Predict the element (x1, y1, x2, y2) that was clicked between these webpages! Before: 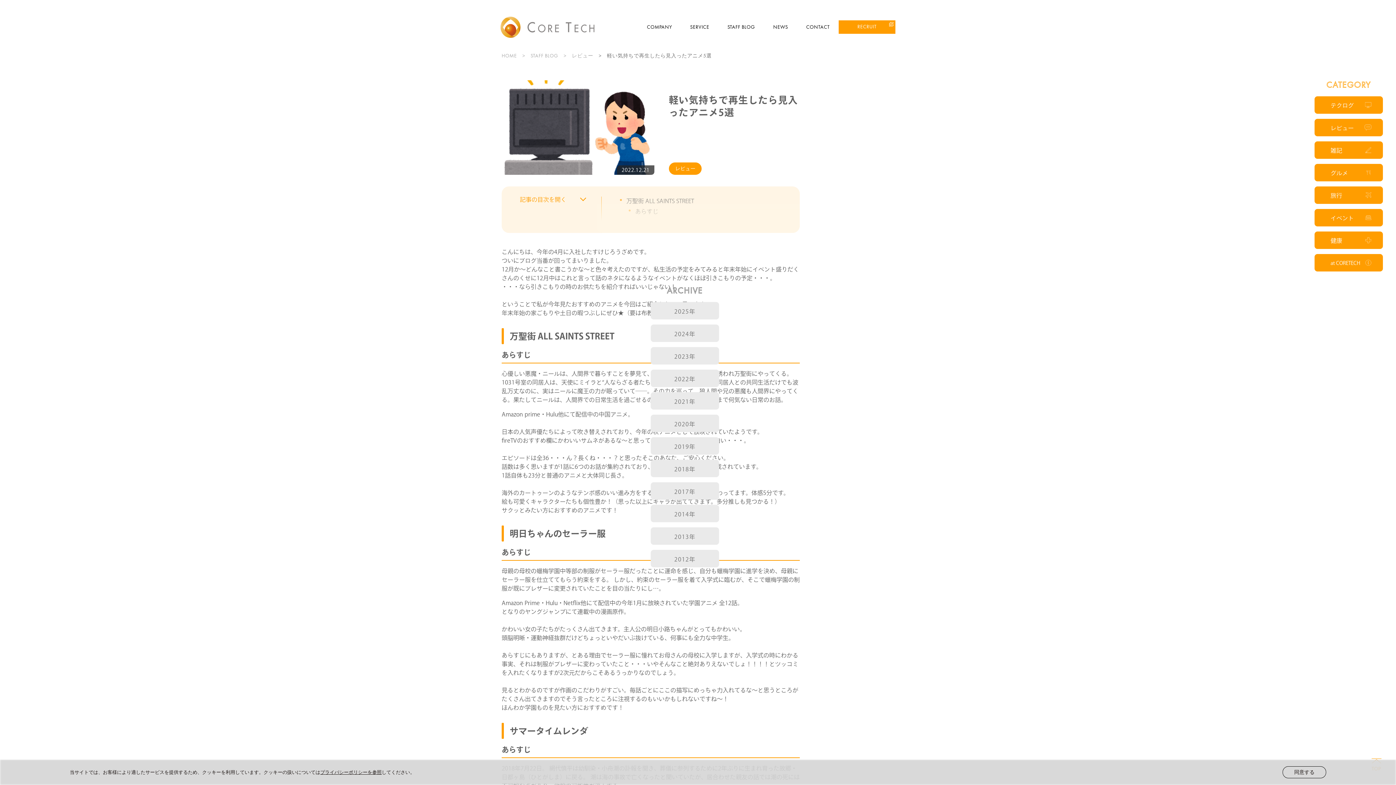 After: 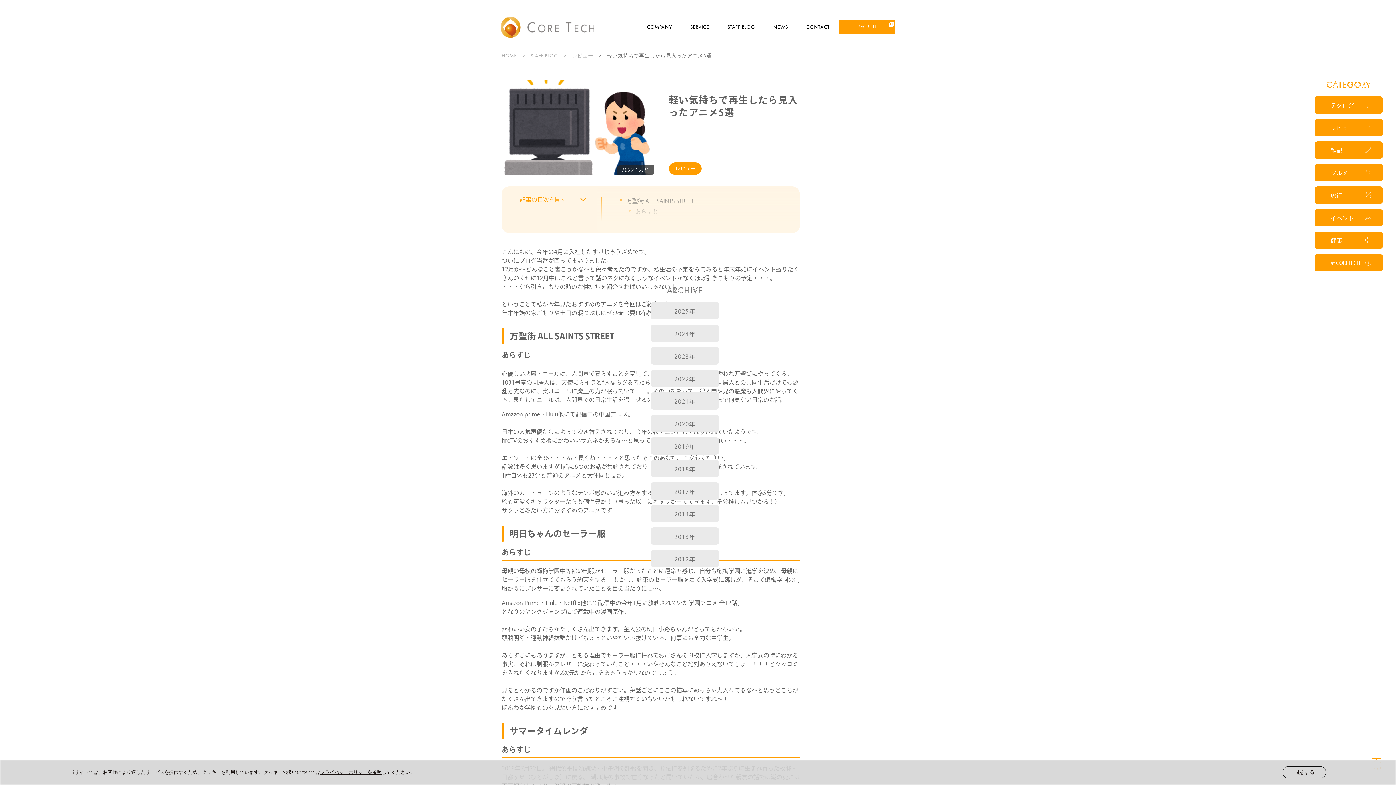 Action: label: RECRUIT bbox: (838, 20, 895, 33)